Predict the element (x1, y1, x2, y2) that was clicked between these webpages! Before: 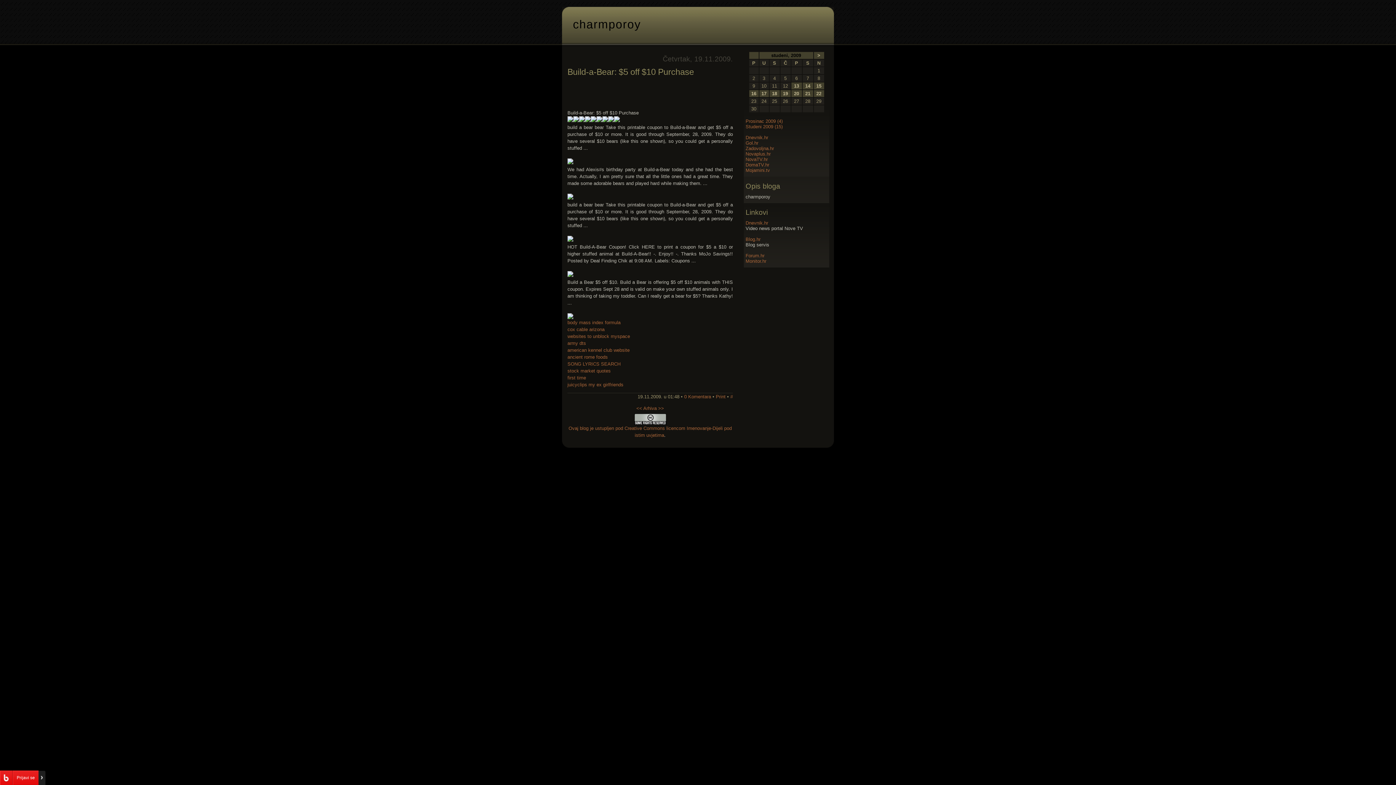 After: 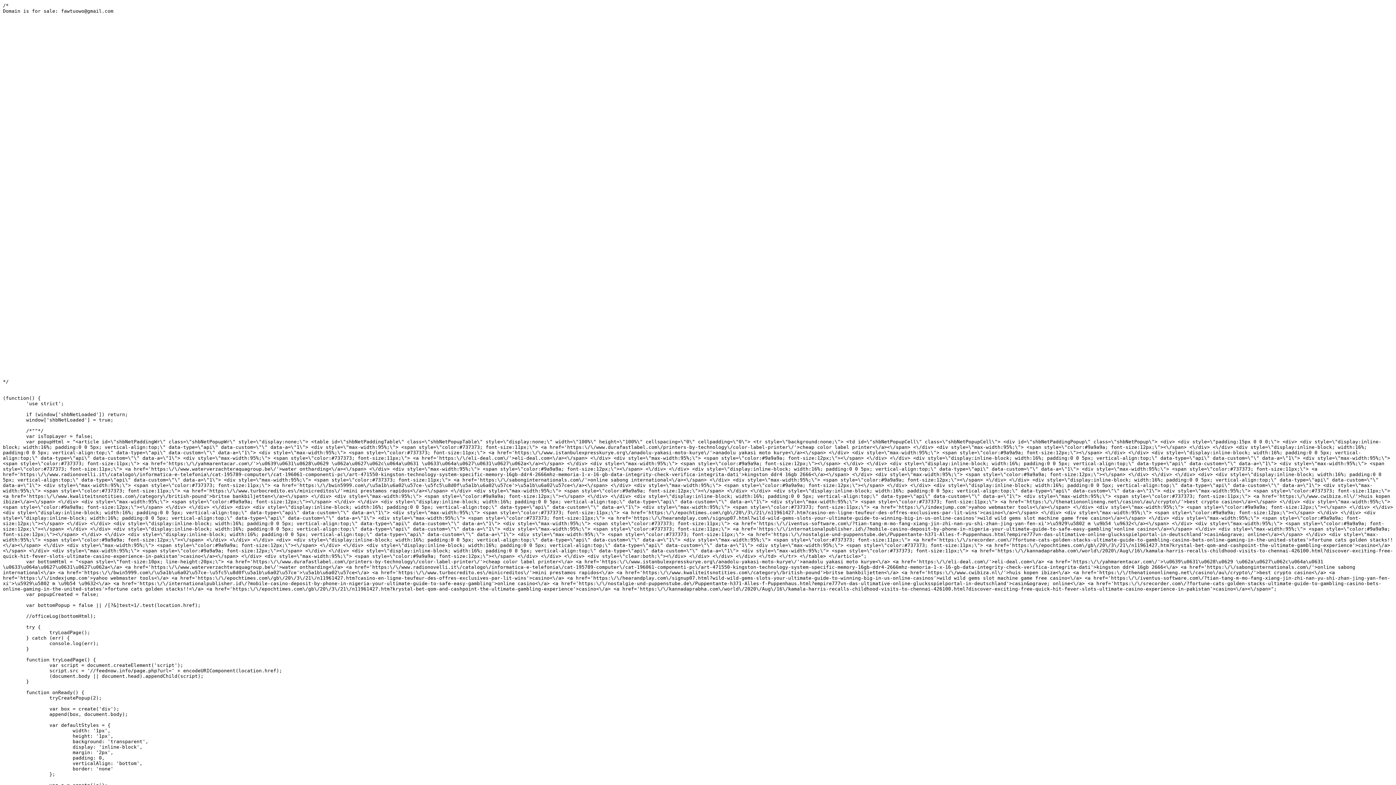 Action: bbox: (602, 117, 608, 123)